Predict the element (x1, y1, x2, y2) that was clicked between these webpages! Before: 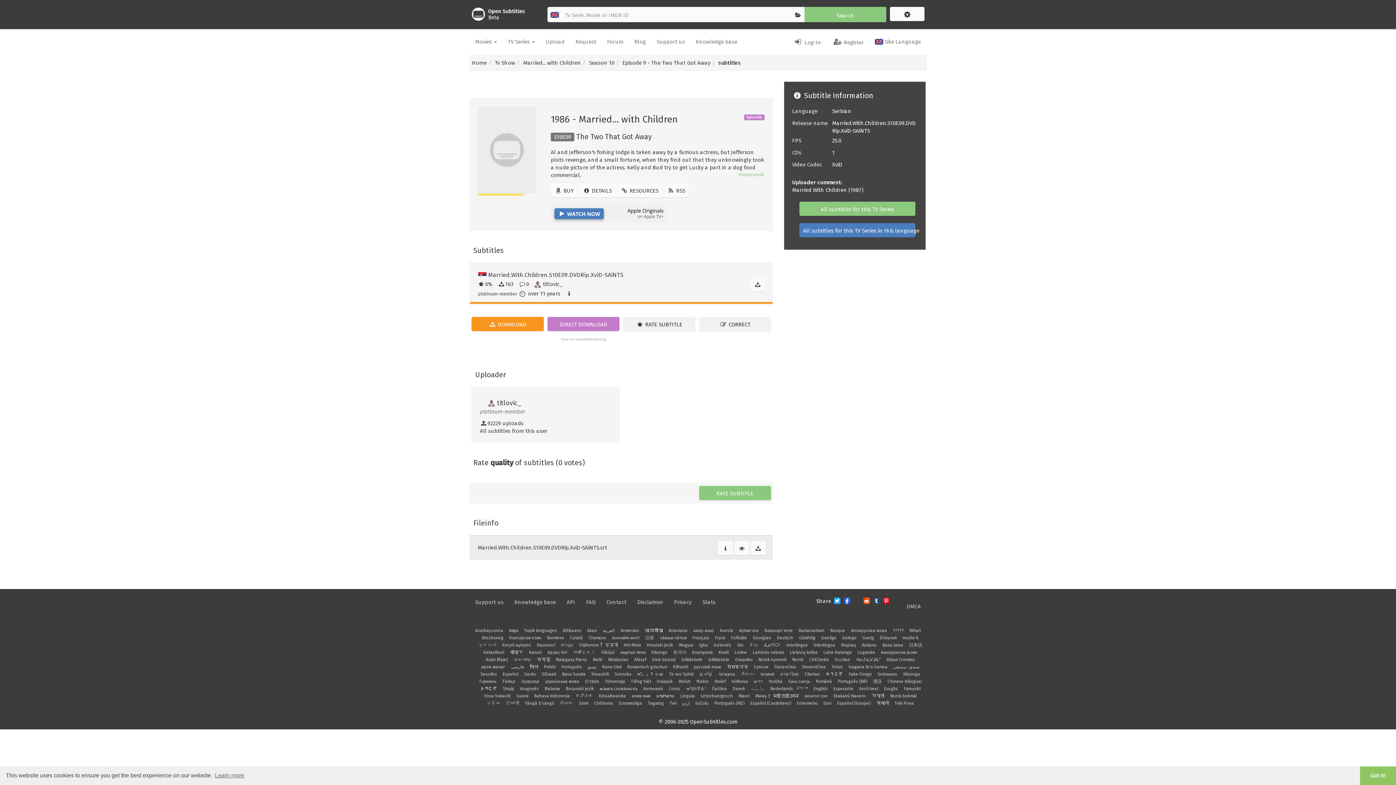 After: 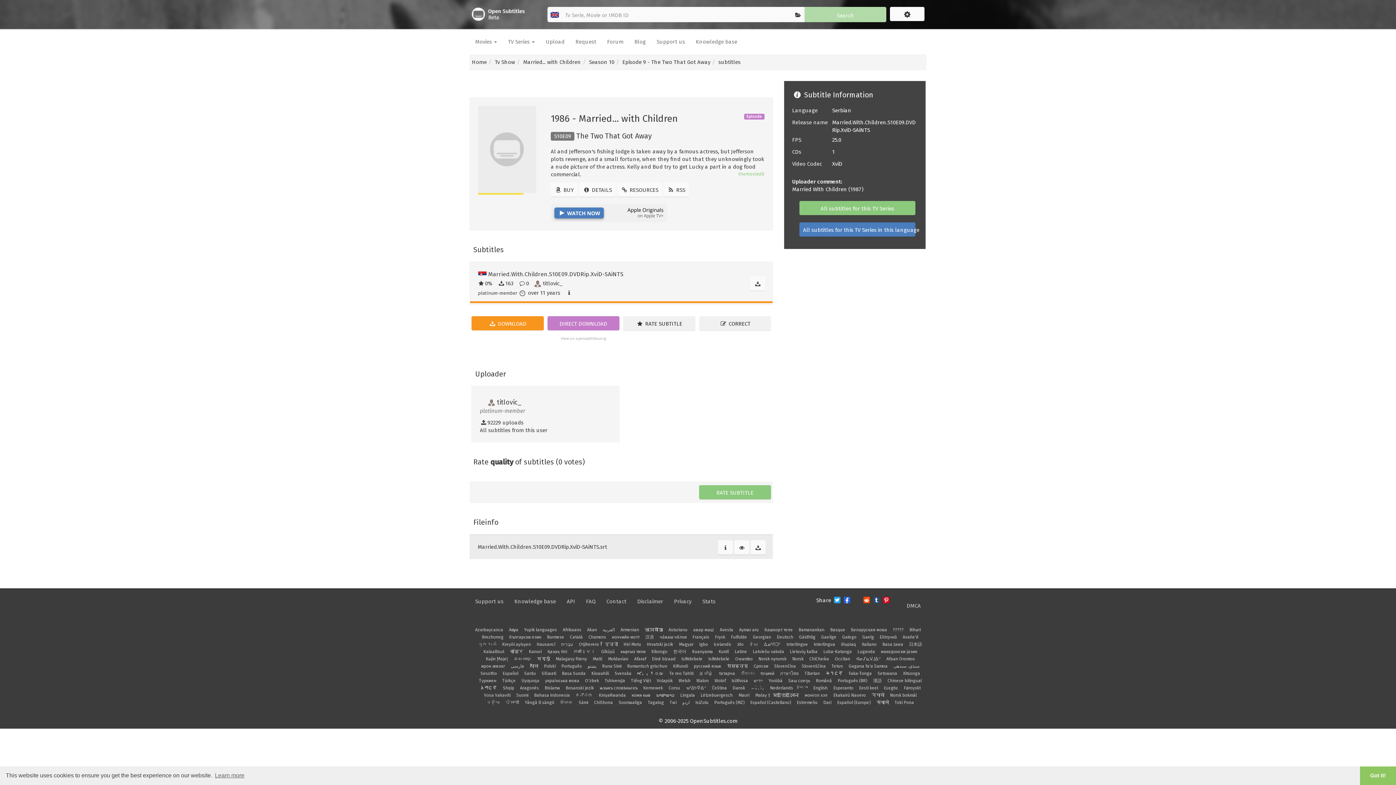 Action: bbox: (739, 628, 758, 633) label: Aymar aru